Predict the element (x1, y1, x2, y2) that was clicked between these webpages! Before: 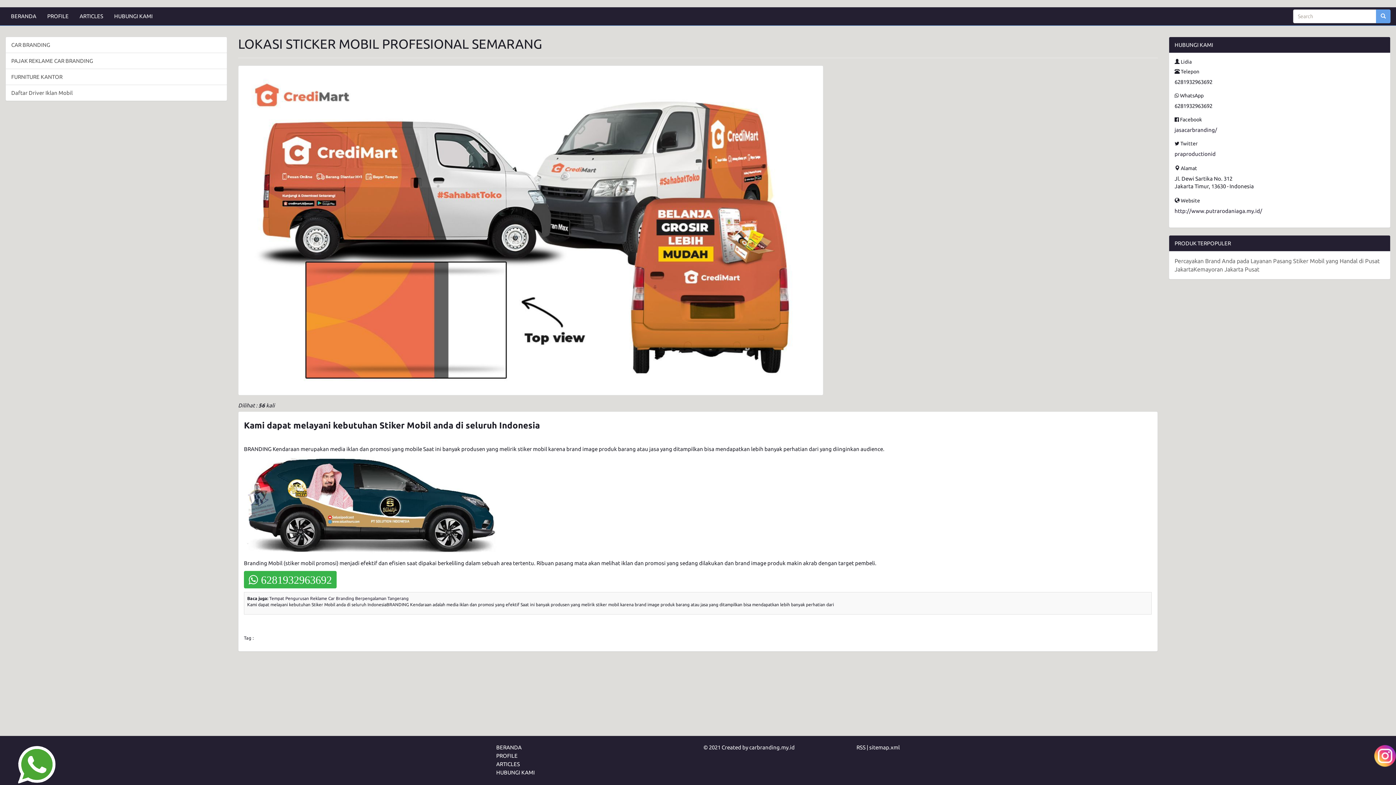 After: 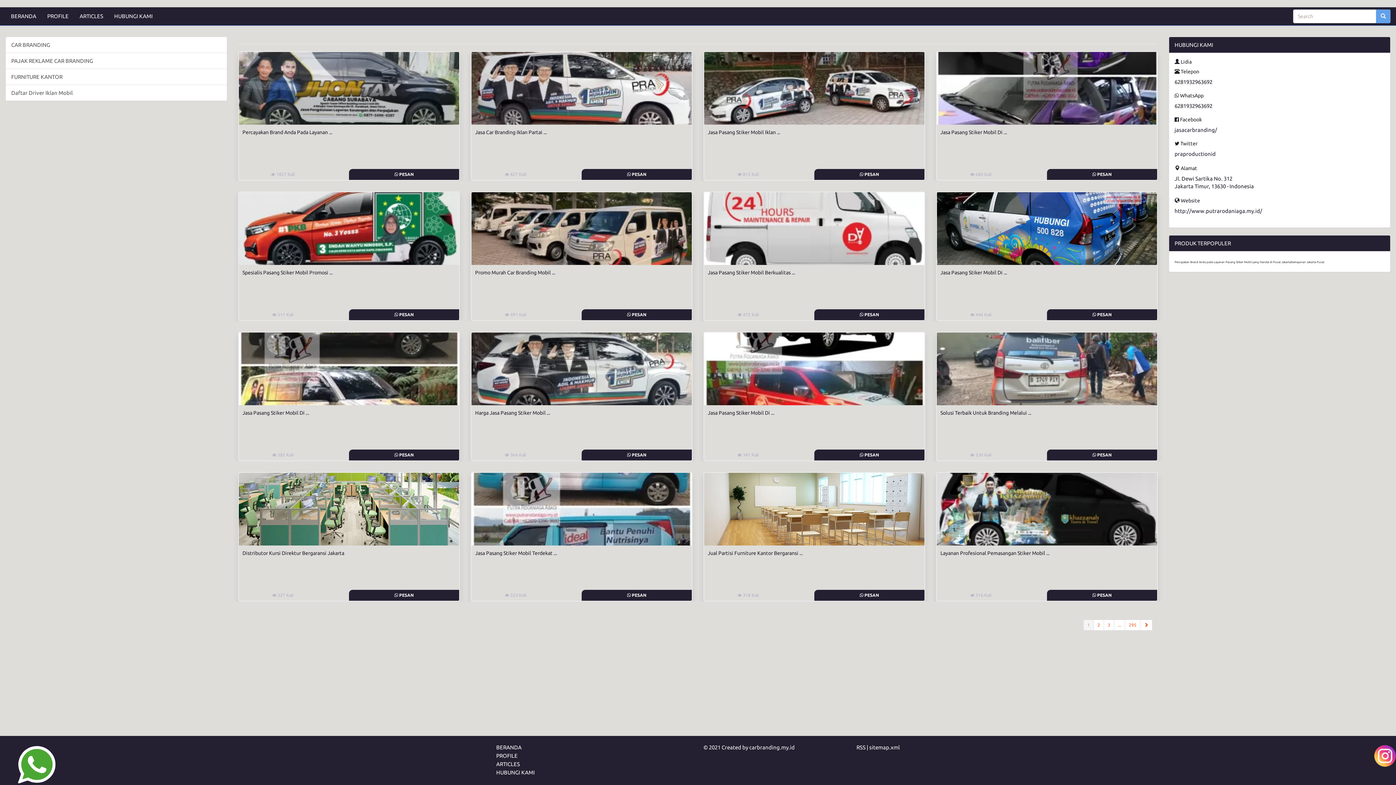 Action: bbox: (1376, 9, 1390, 23)